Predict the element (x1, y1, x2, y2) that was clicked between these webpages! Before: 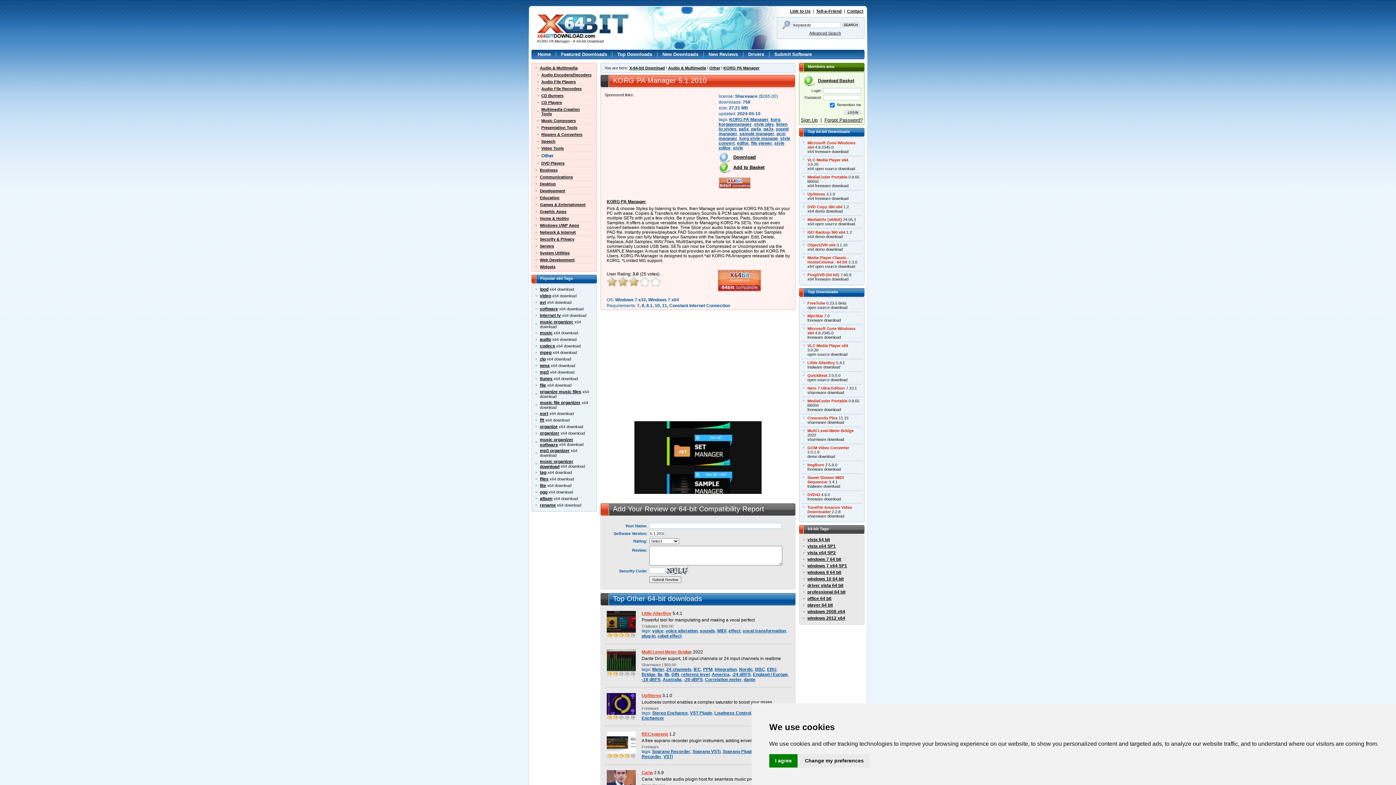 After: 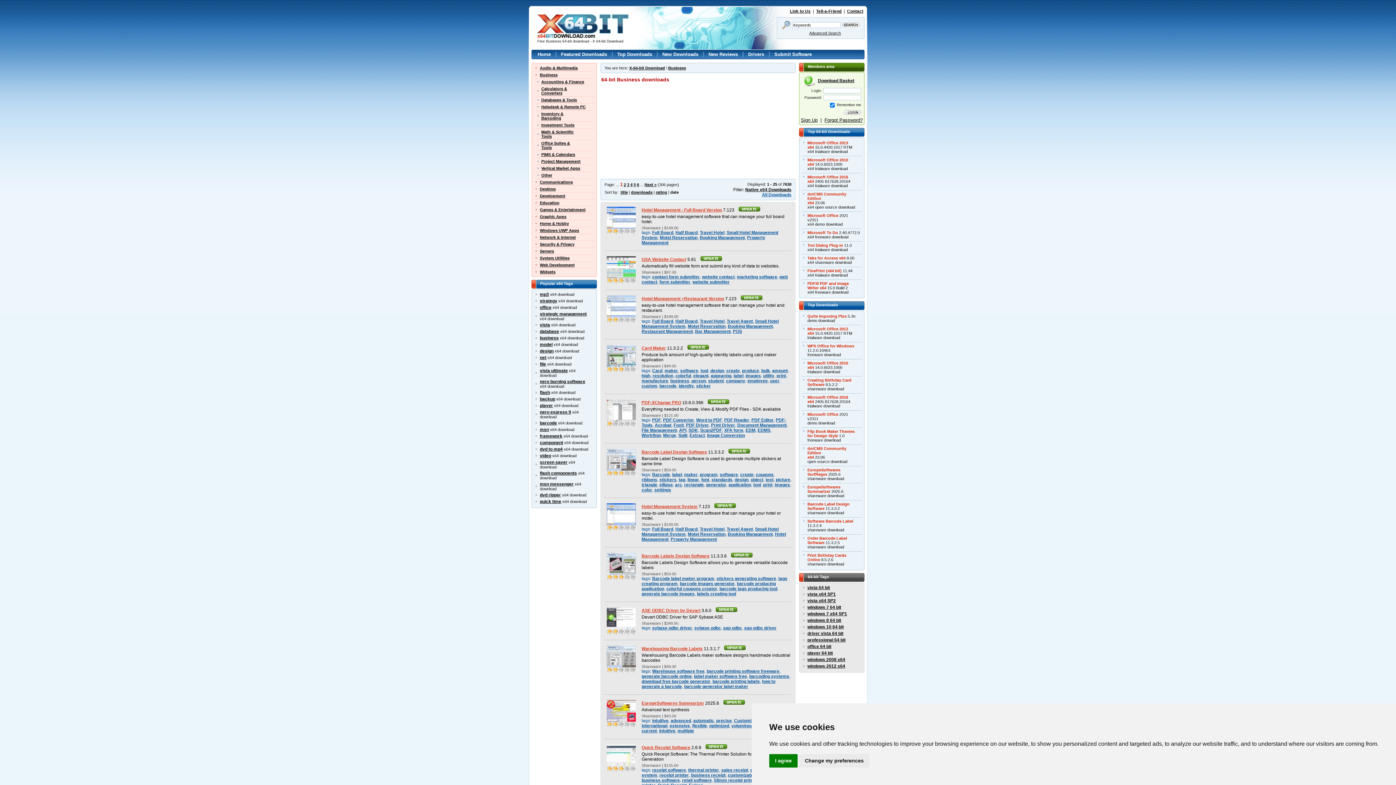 Action: label: Business bbox: (540, 168, 557, 172)